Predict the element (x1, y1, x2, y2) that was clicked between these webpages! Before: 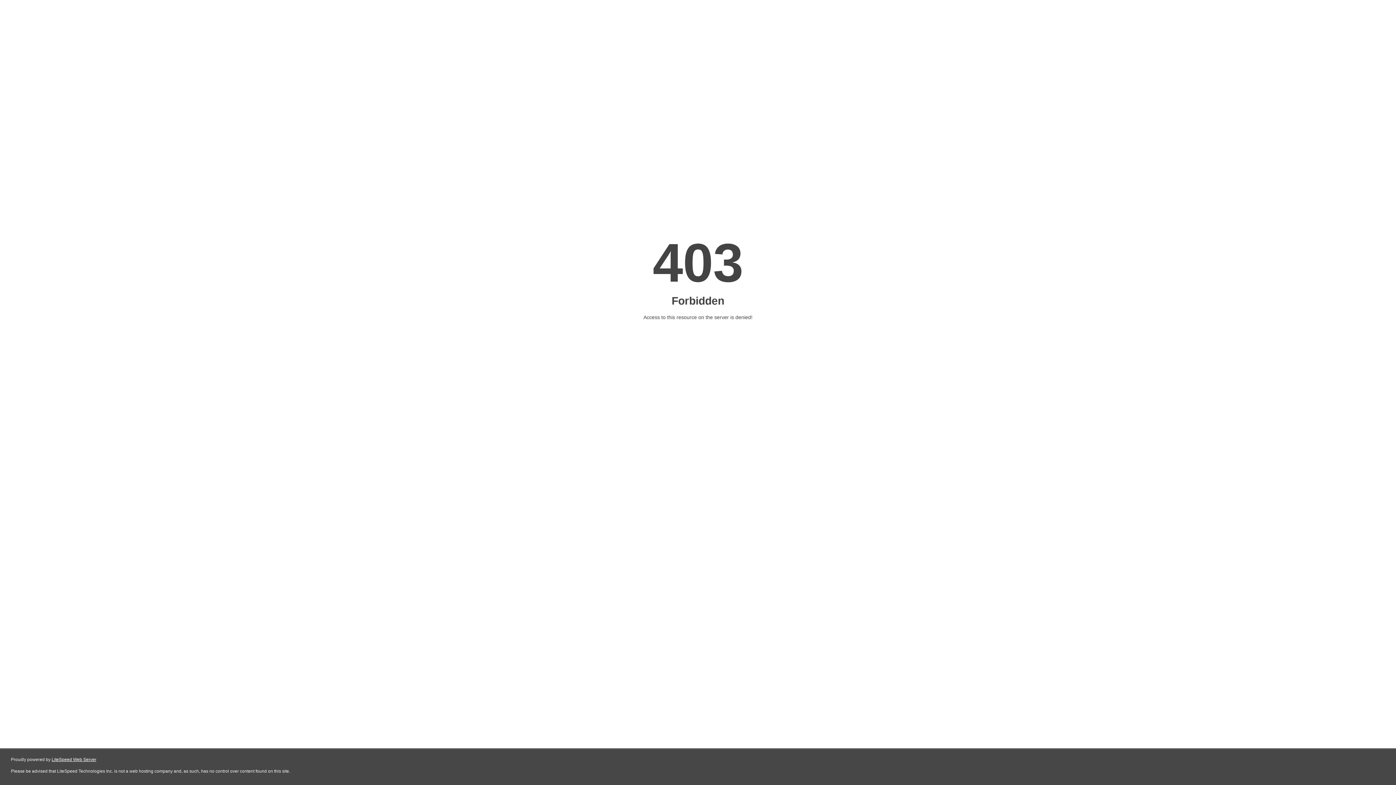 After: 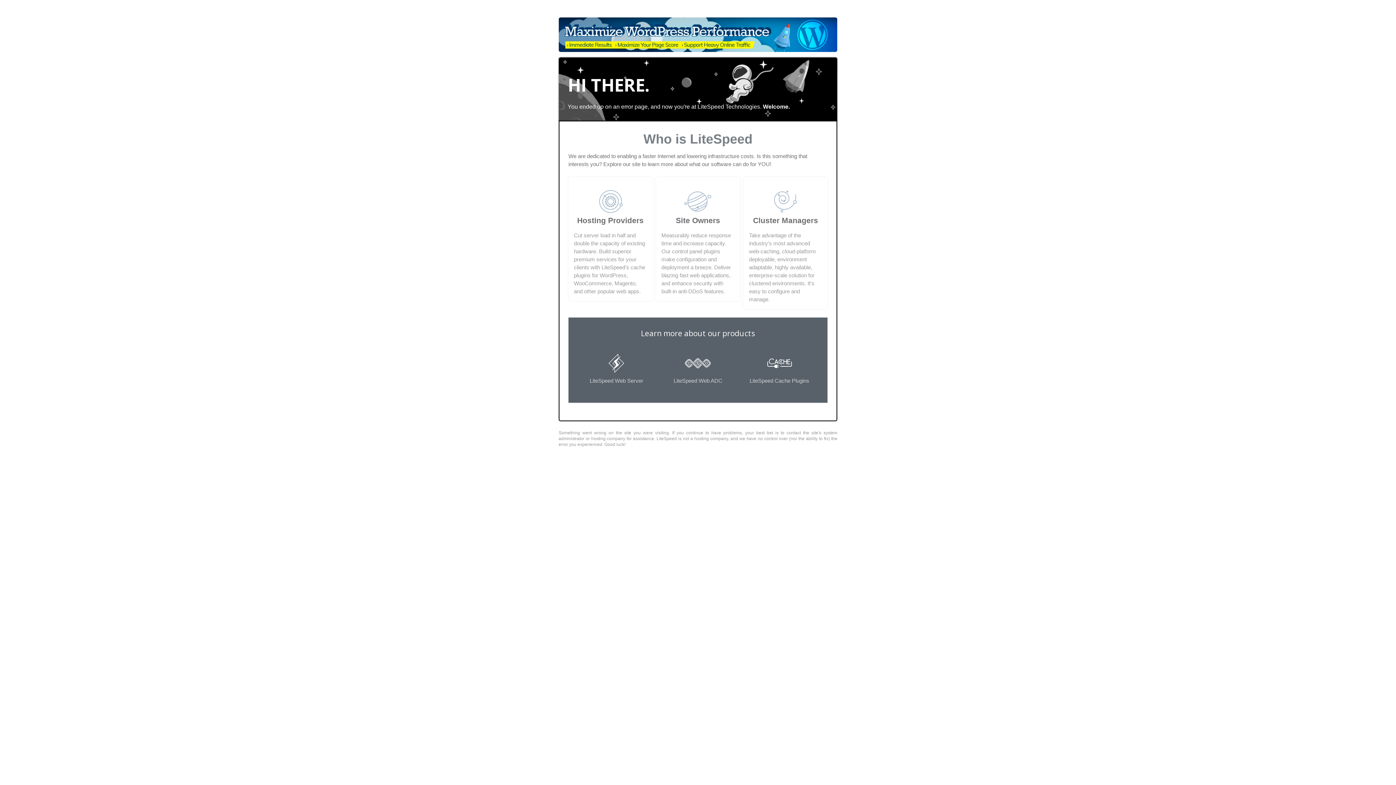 Action: bbox: (51, 757, 96, 762) label: LiteSpeed Web Server